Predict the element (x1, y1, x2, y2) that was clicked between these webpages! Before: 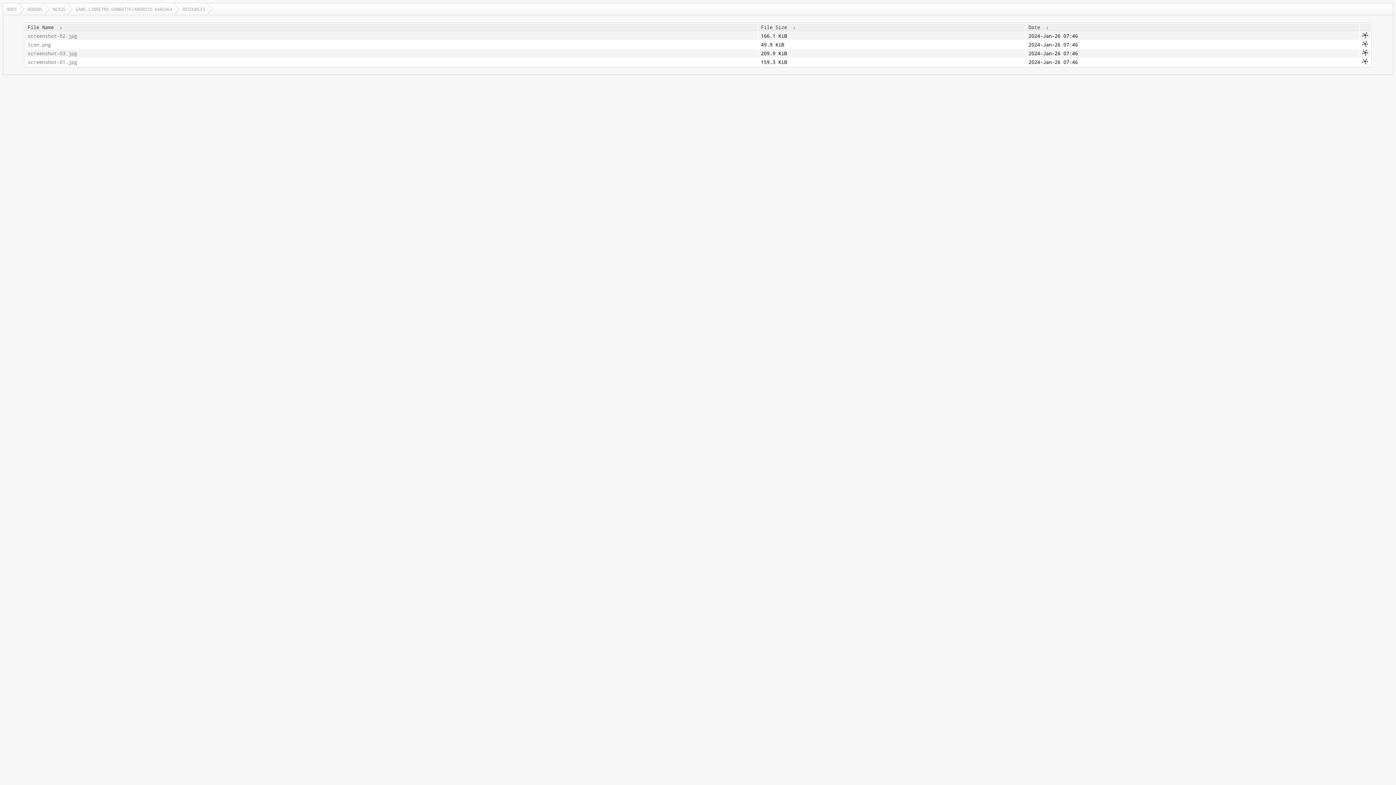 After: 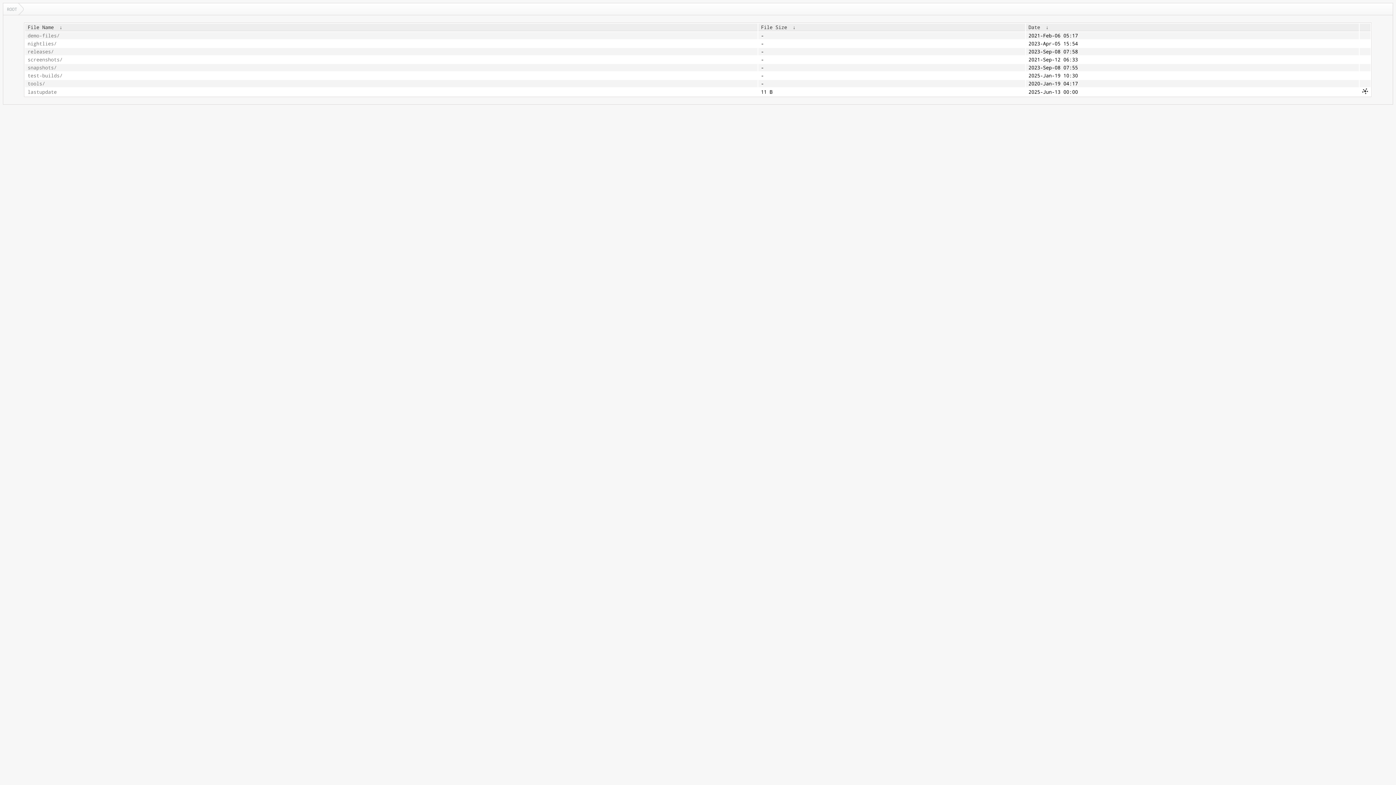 Action: bbox: (3, 3, 23, 14) label: ROOT